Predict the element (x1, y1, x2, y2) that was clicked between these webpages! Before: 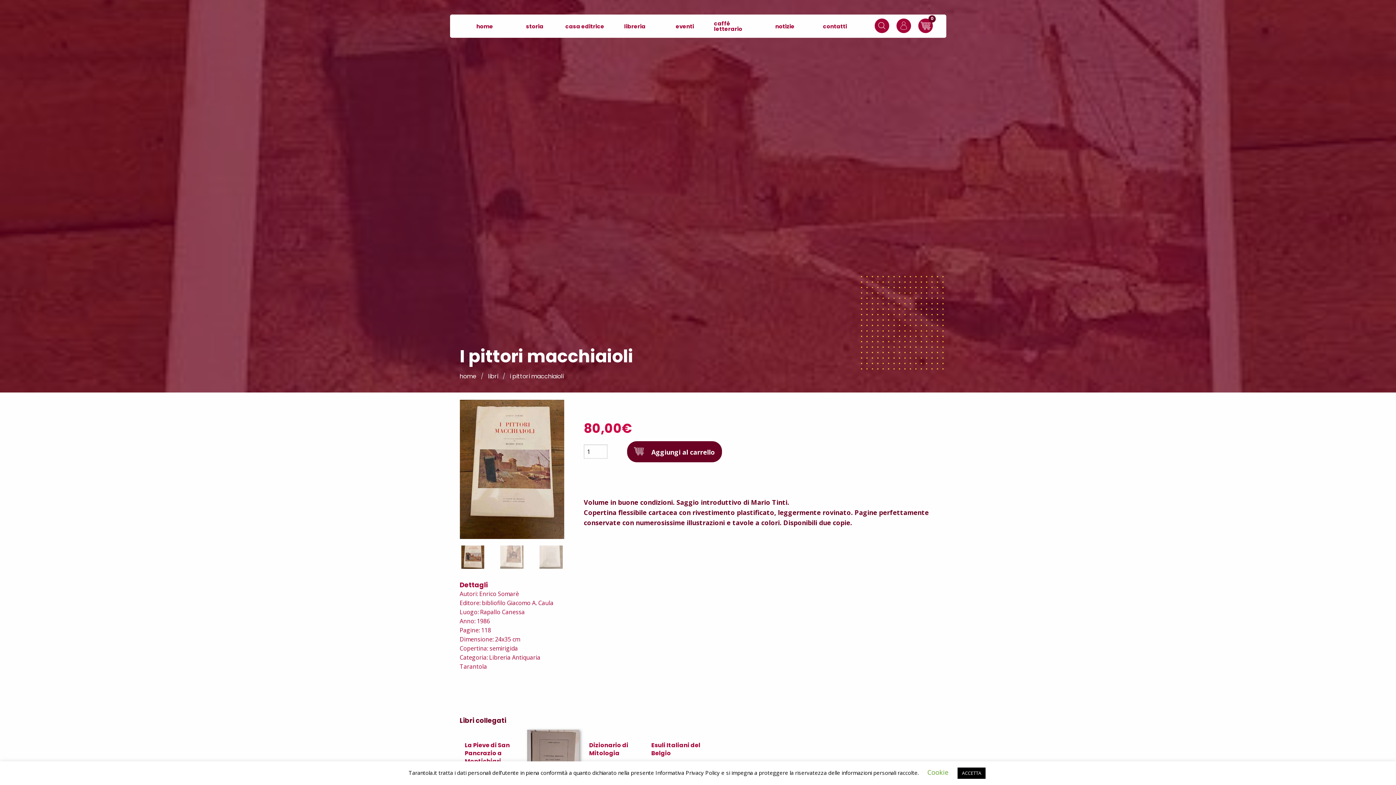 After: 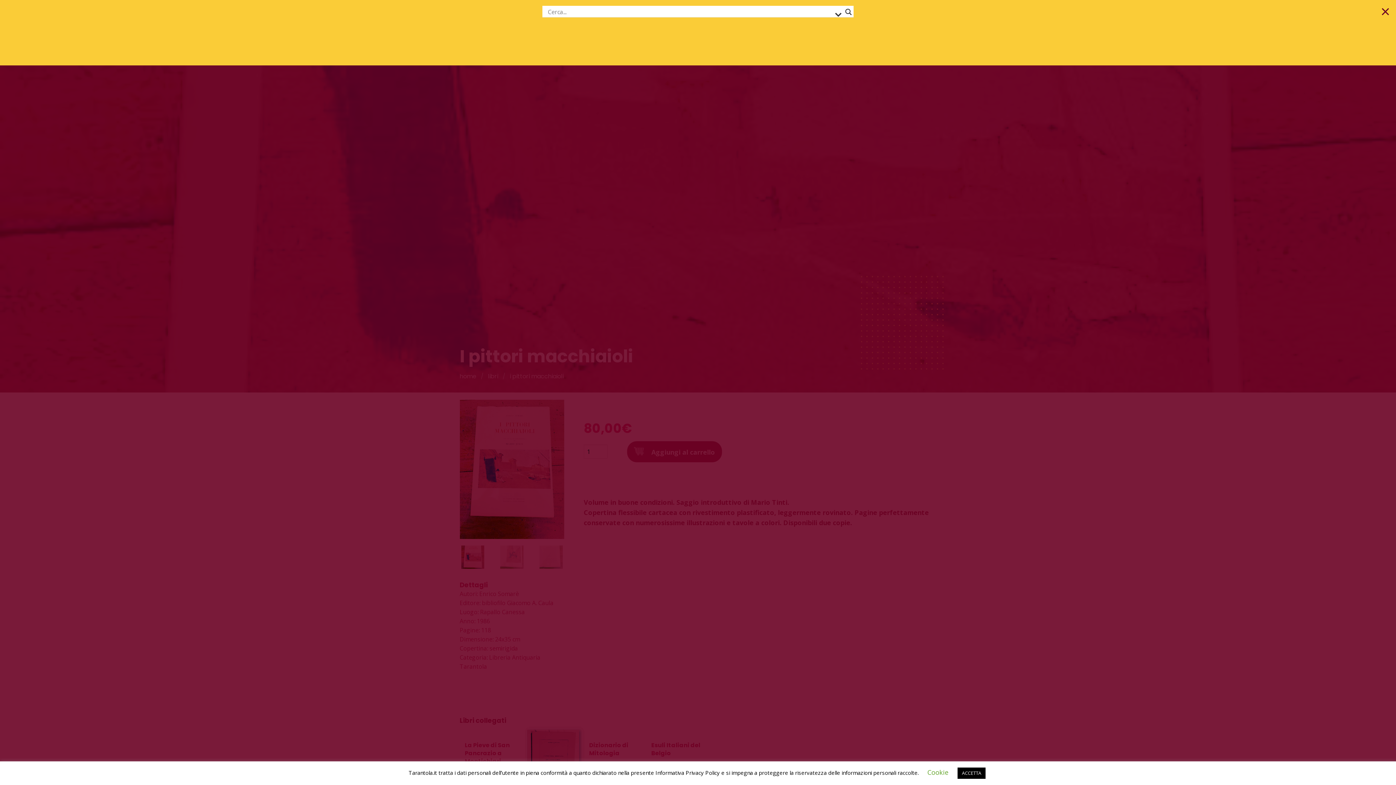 Action: bbox: (870, 14, 893, 37) label: Cerca